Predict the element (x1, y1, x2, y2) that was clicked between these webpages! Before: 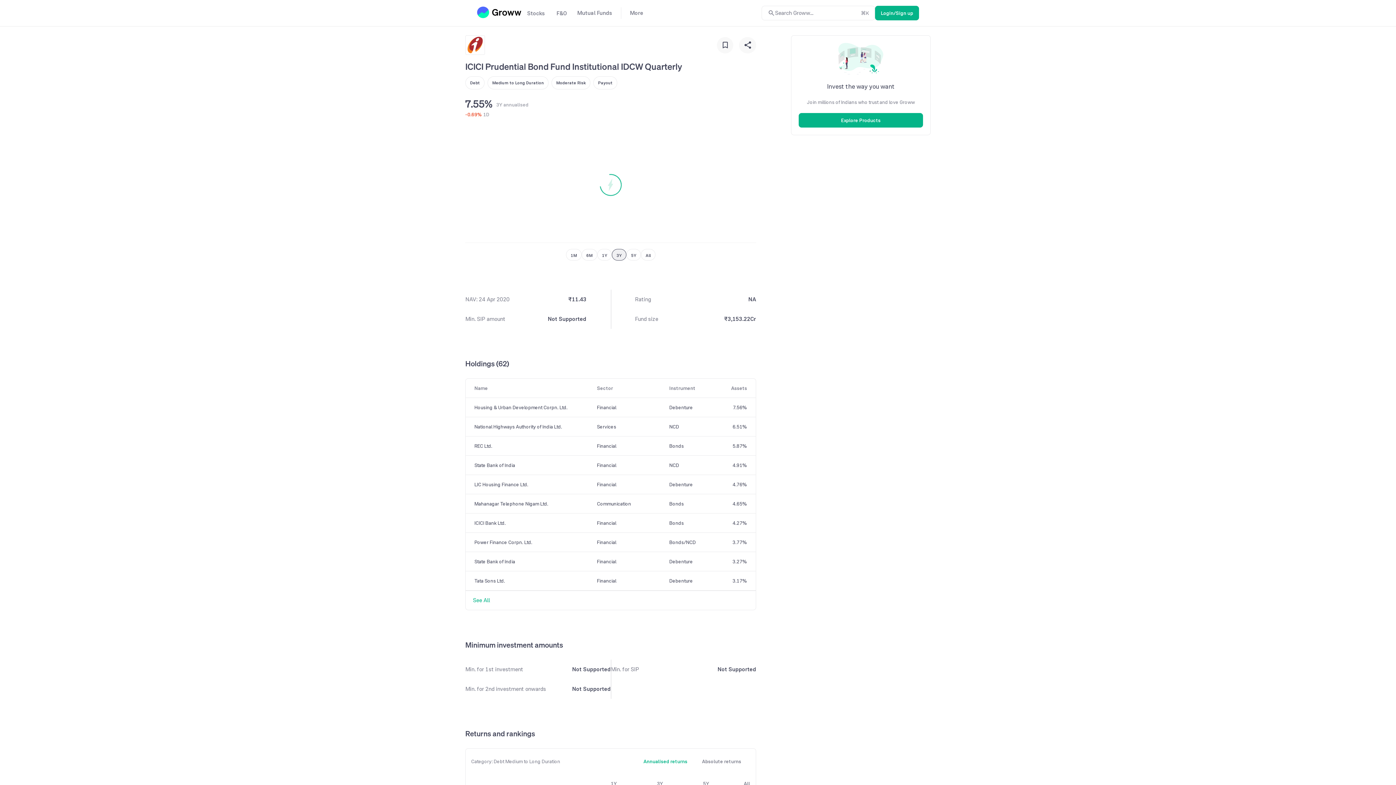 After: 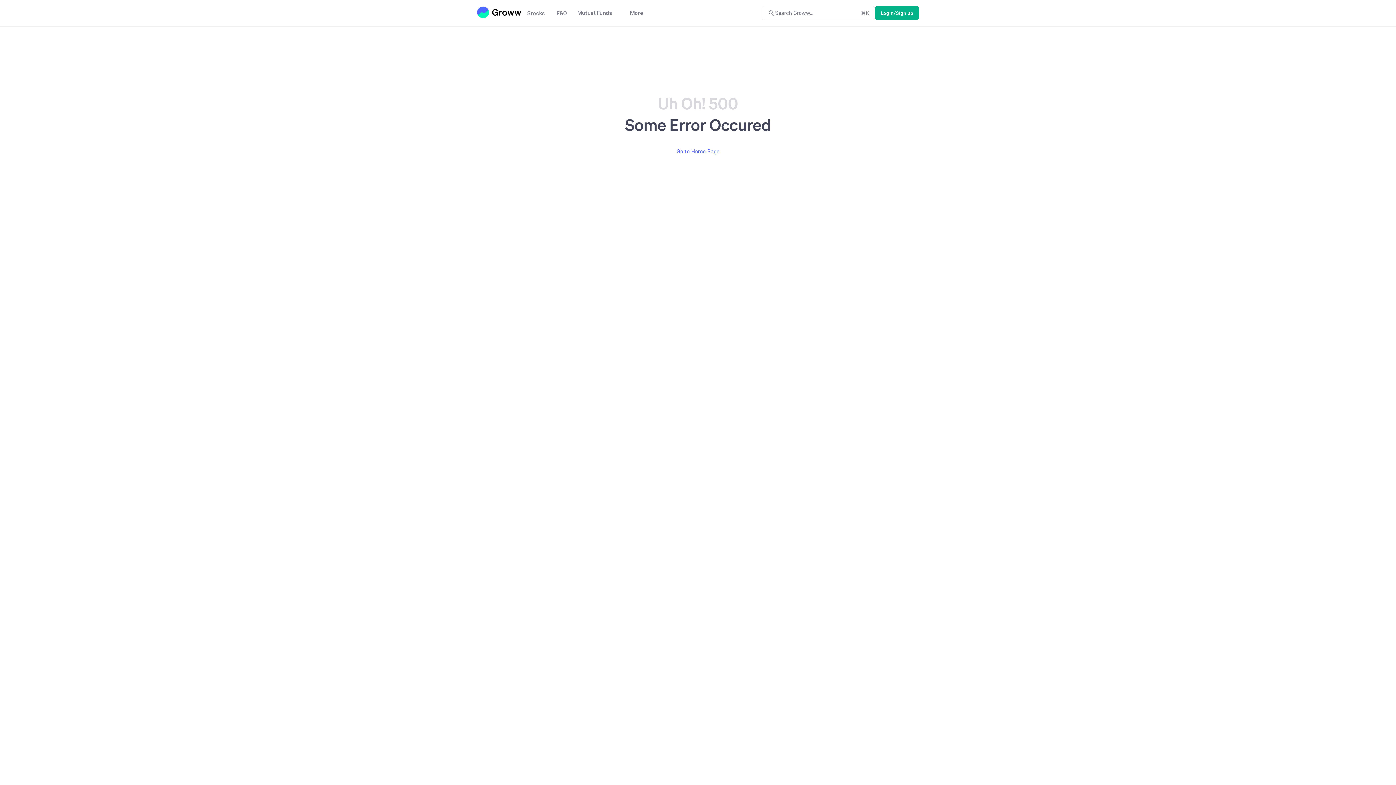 Action: bbox: (474, 500, 582, 507) label: Mahanagar Telephone Nigam Ltd.